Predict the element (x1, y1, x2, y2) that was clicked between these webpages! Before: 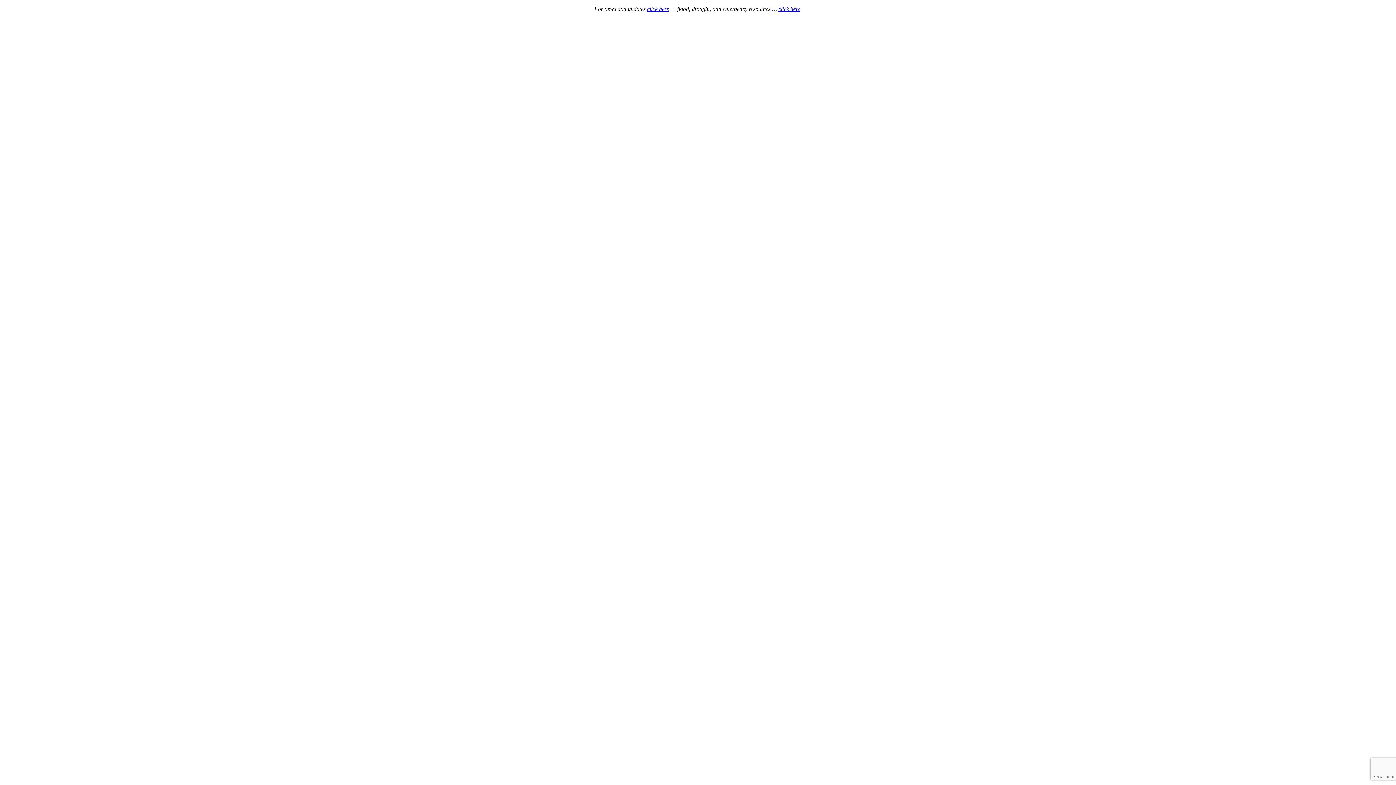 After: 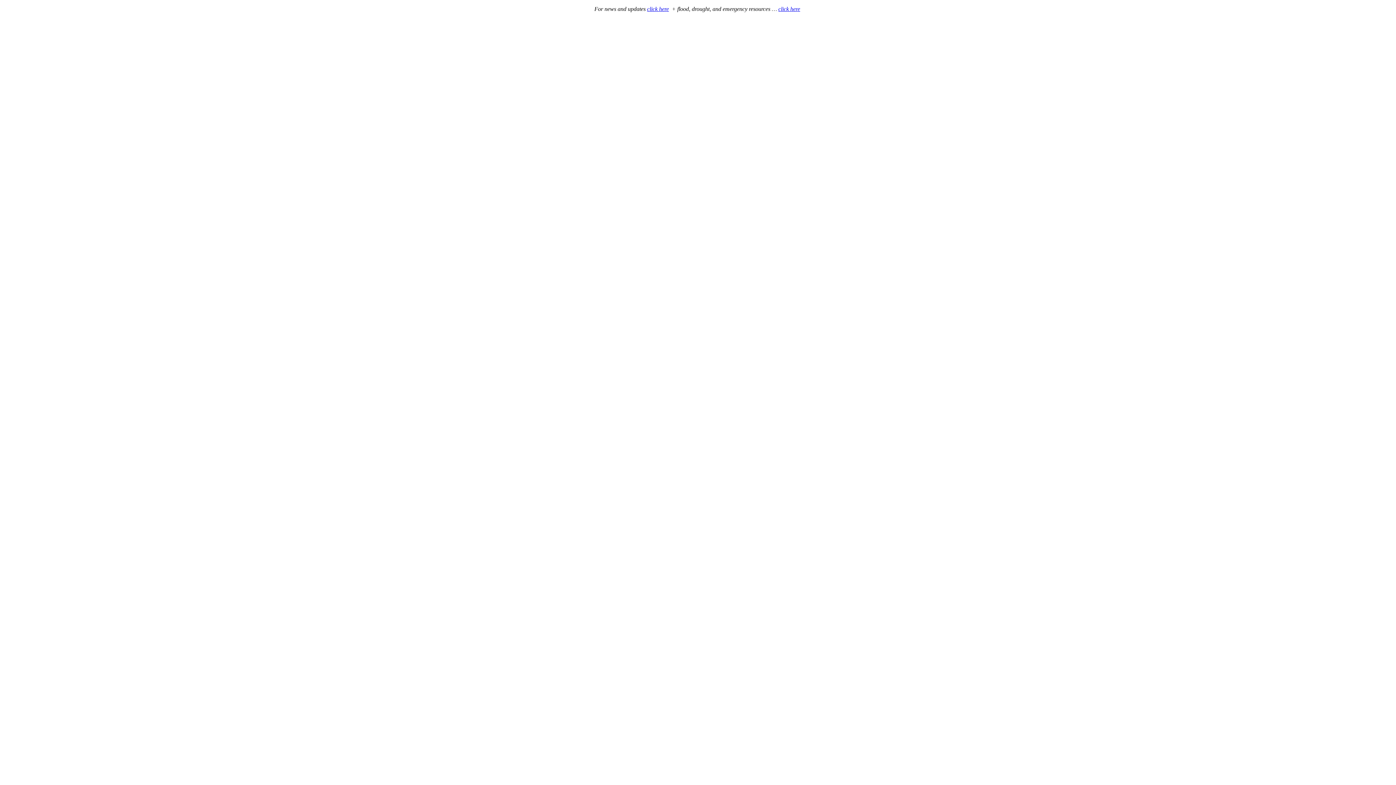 Action: bbox: (647, 5, 669, 12) label: click here